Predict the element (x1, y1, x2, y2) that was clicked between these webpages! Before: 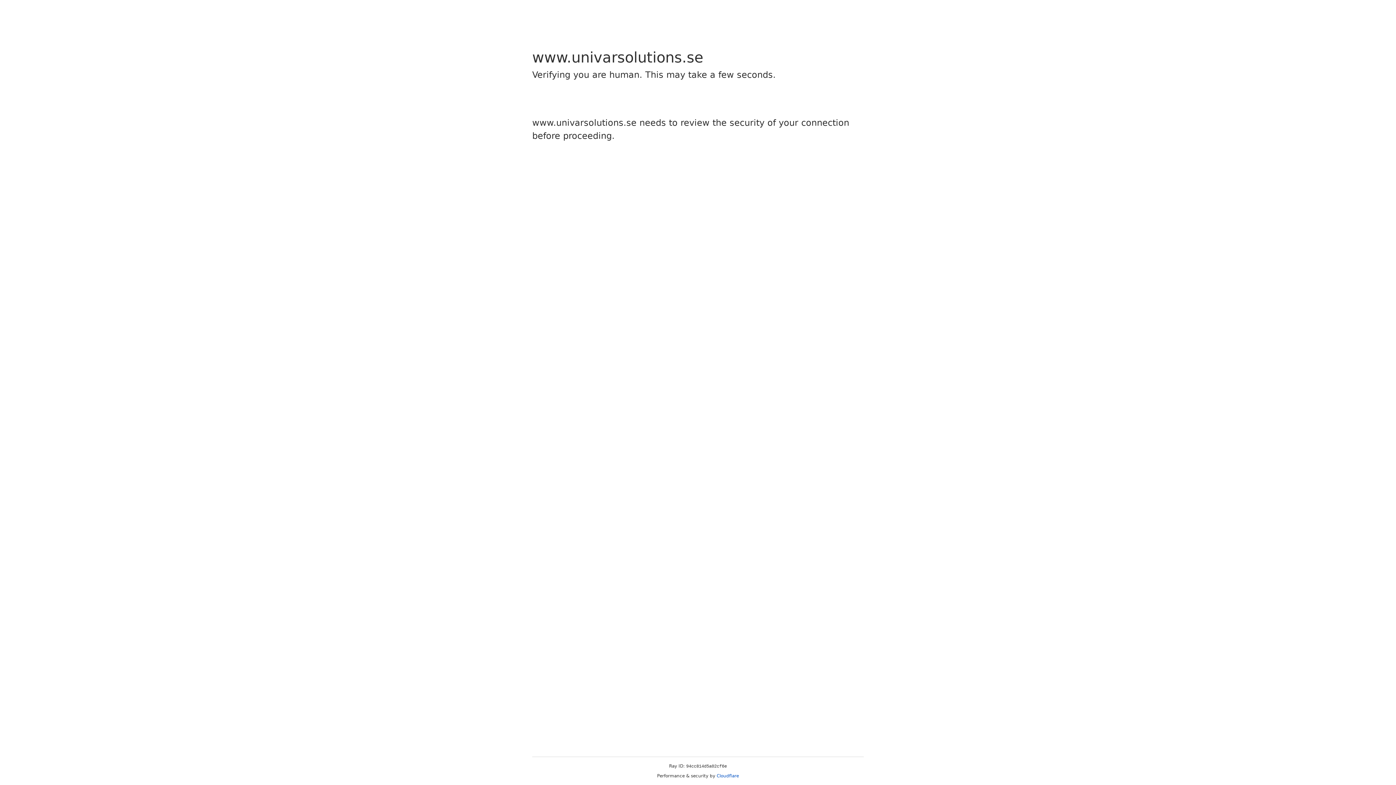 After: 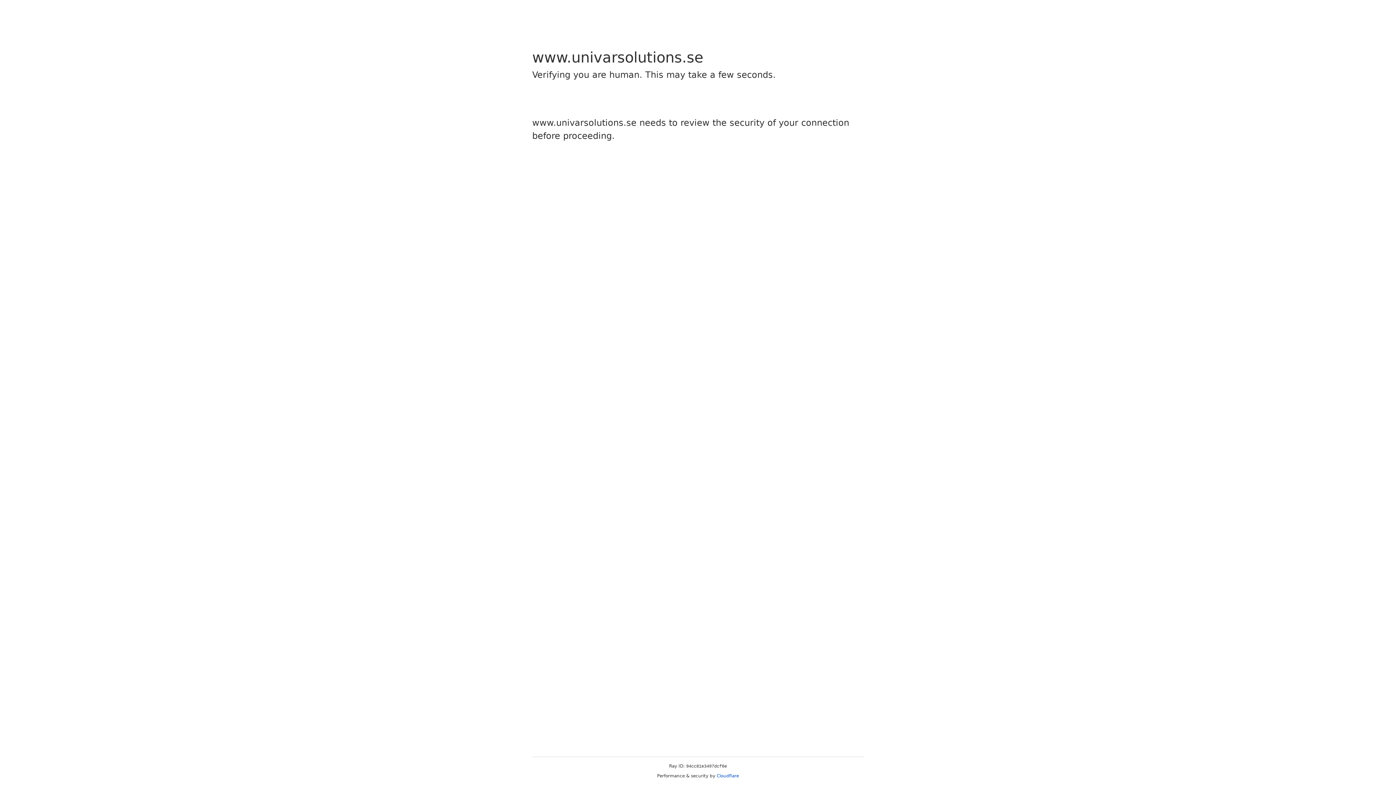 Action: label: Cloudflare bbox: (716, 773, 739, 778)